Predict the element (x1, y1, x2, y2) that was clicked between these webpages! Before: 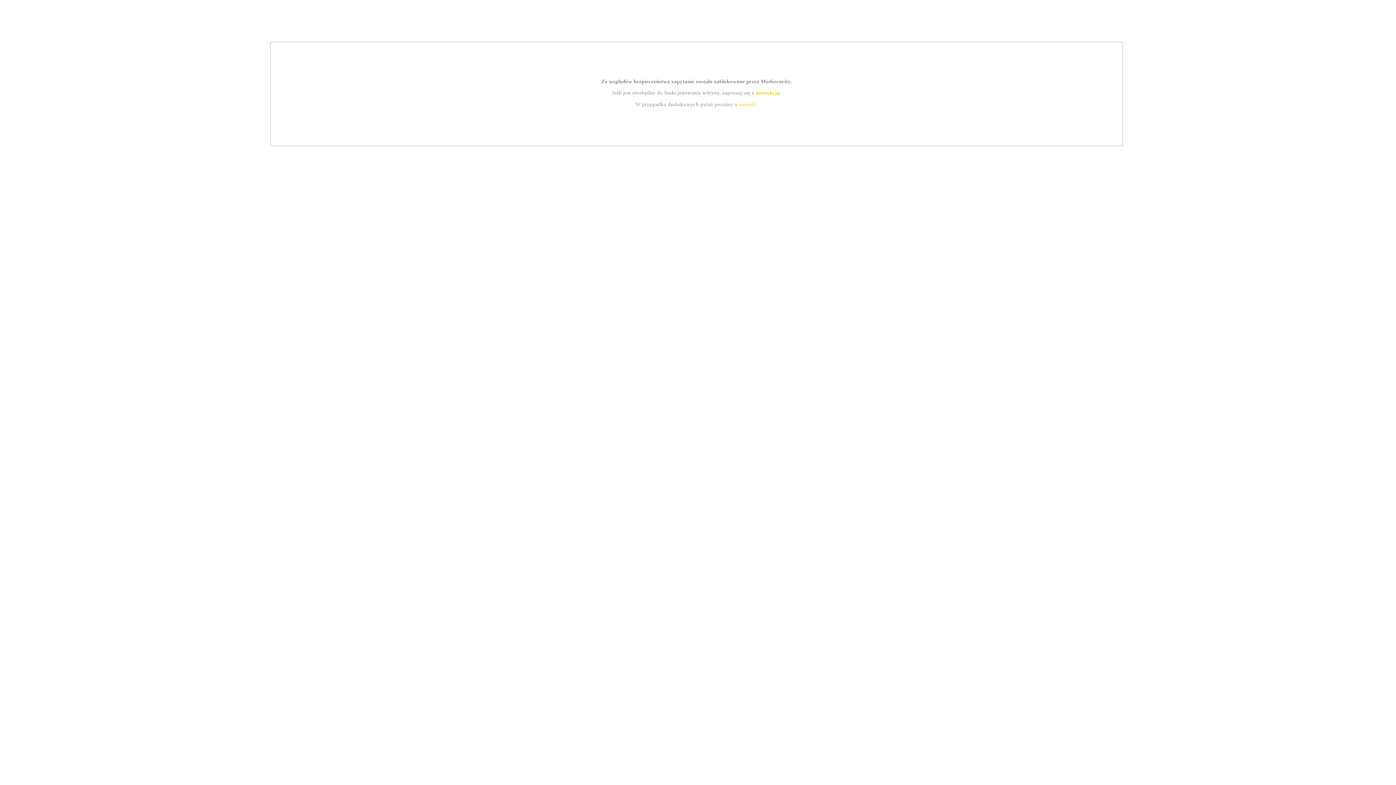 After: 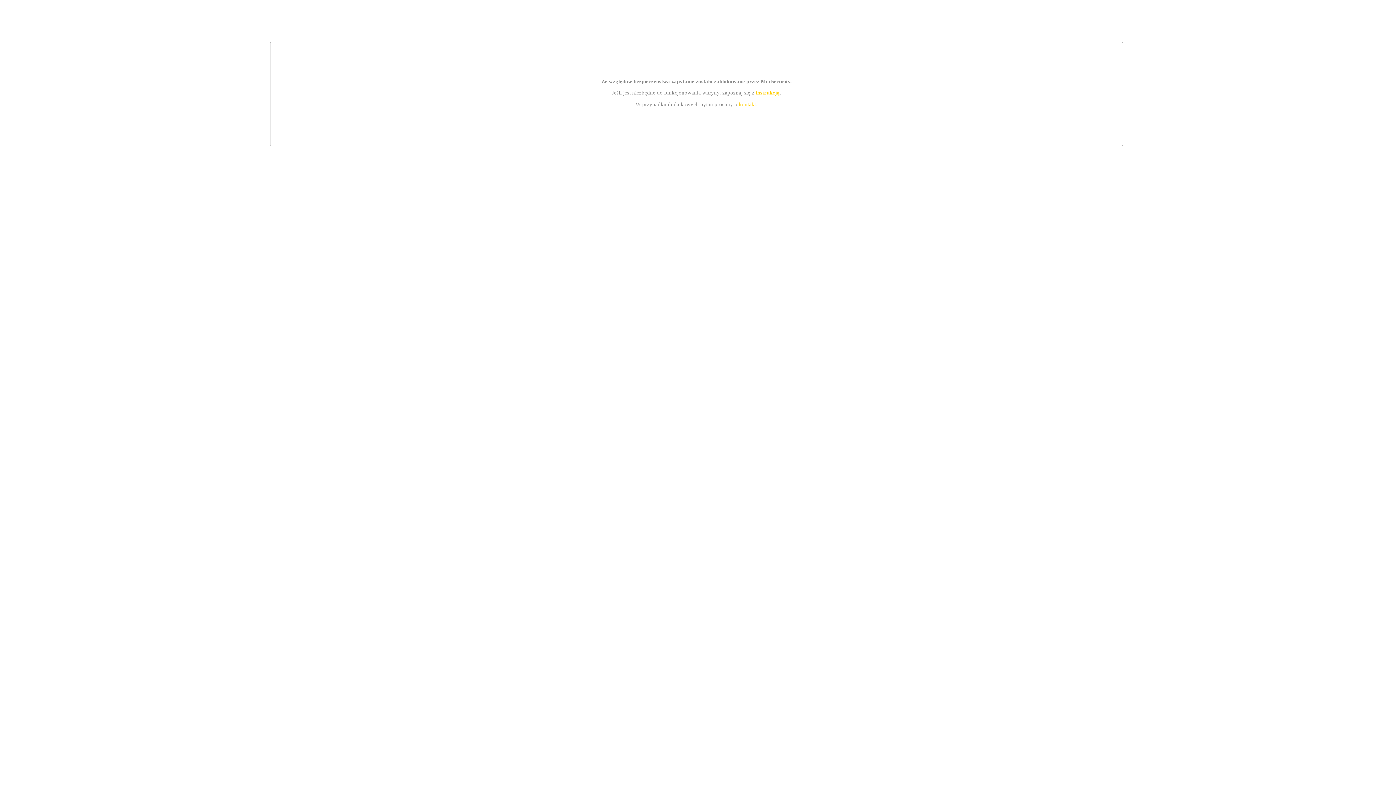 Action: label: instrukcją bbox: (755, 89, 779, 95)